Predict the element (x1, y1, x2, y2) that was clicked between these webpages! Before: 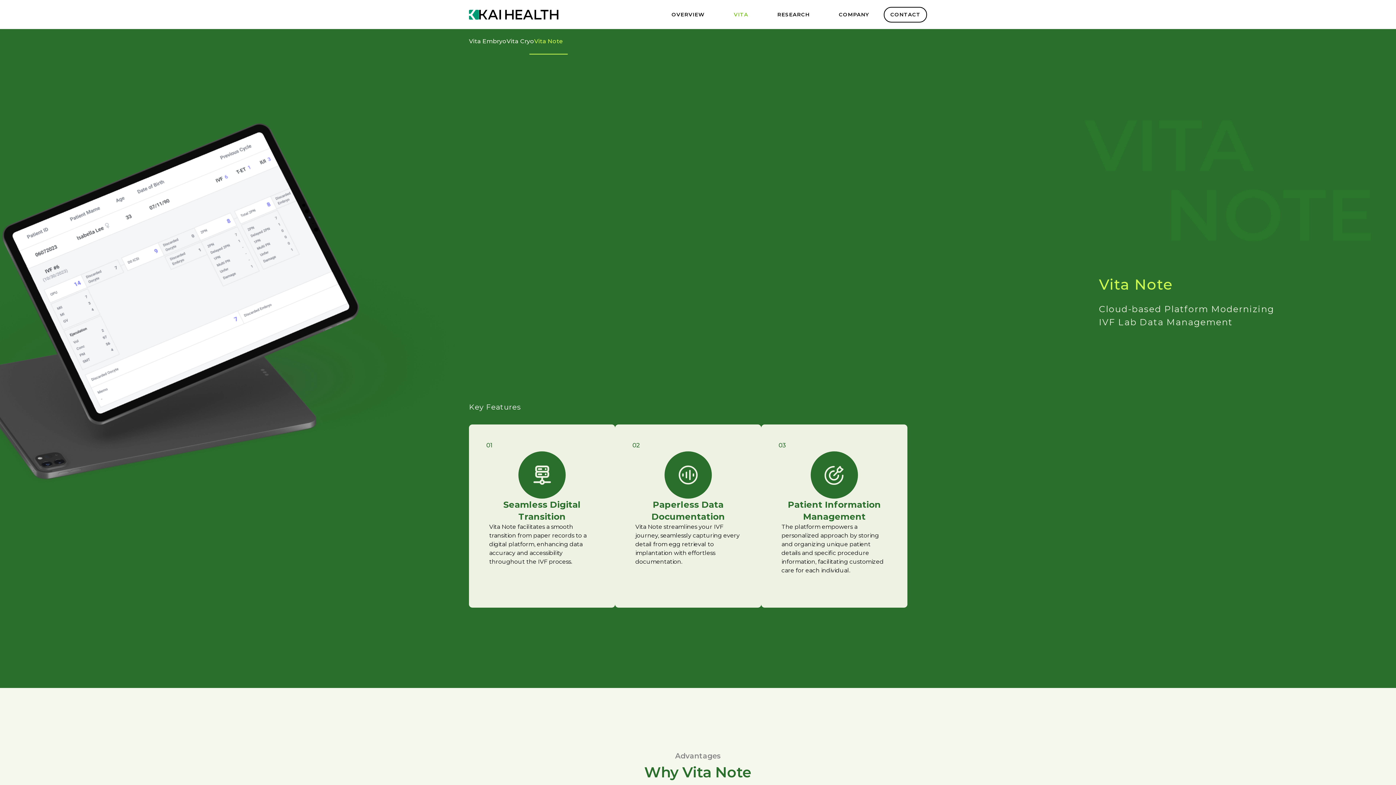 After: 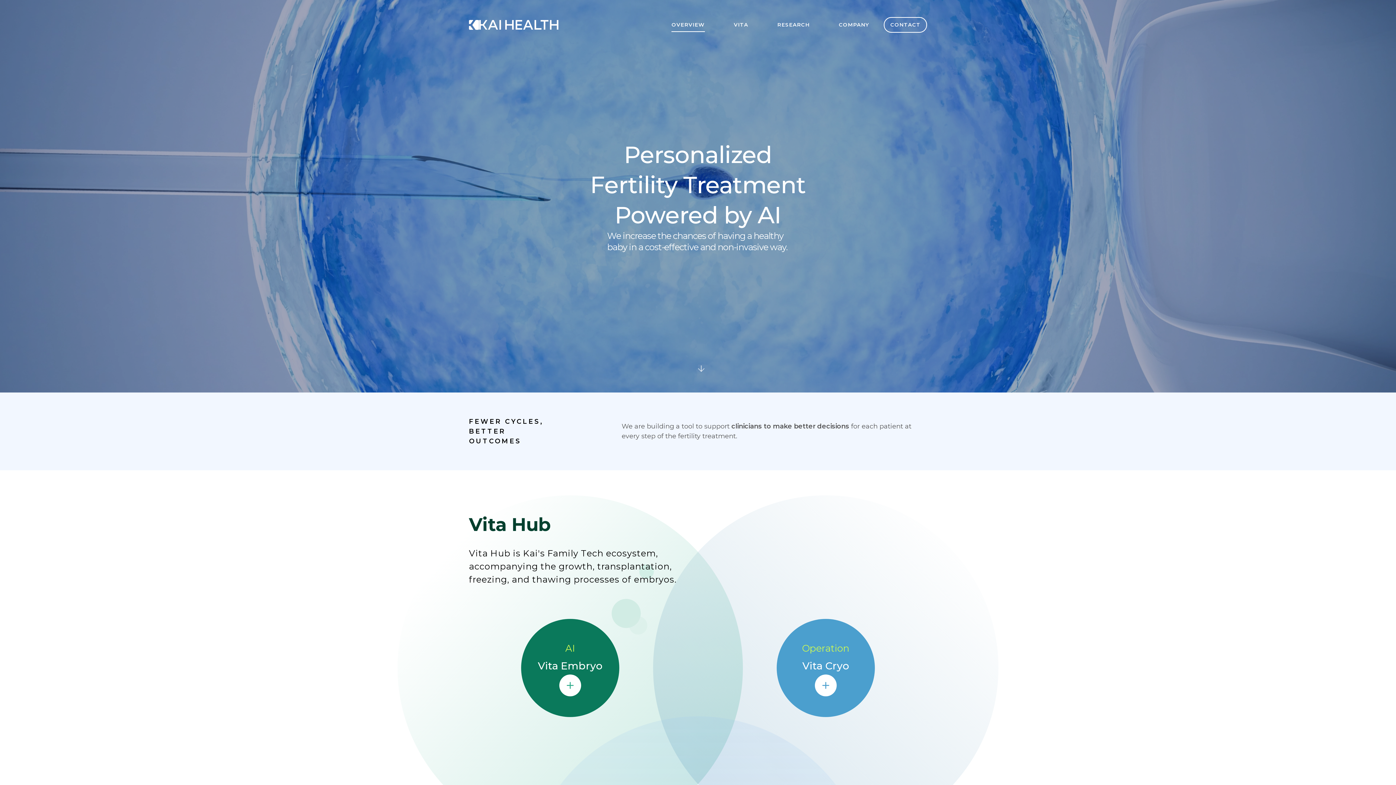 Action: bbox: (657, 0, 719, 29) label: OVERVIEW